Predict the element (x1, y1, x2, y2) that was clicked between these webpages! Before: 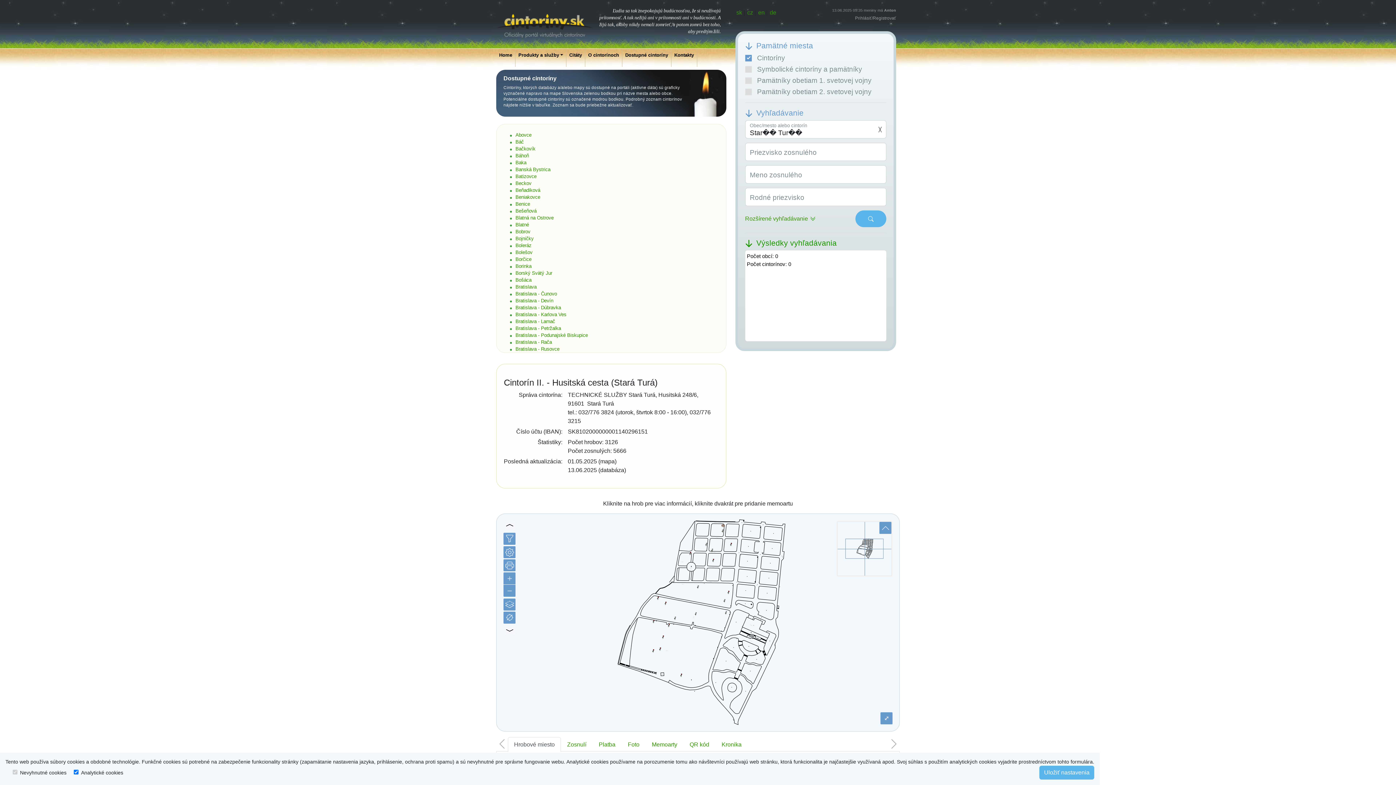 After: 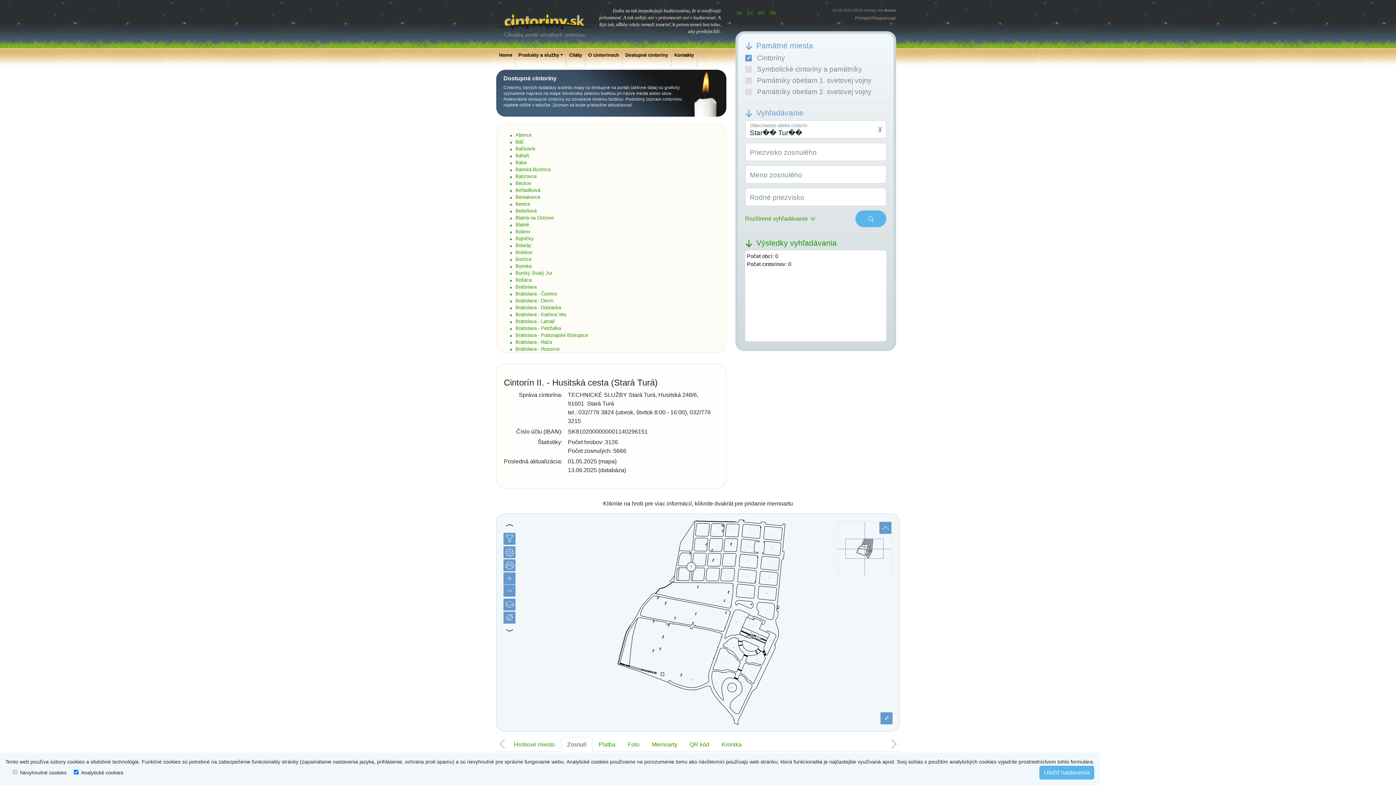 Action: label: Zosnulí bbox: (561, 737, 592, 752)